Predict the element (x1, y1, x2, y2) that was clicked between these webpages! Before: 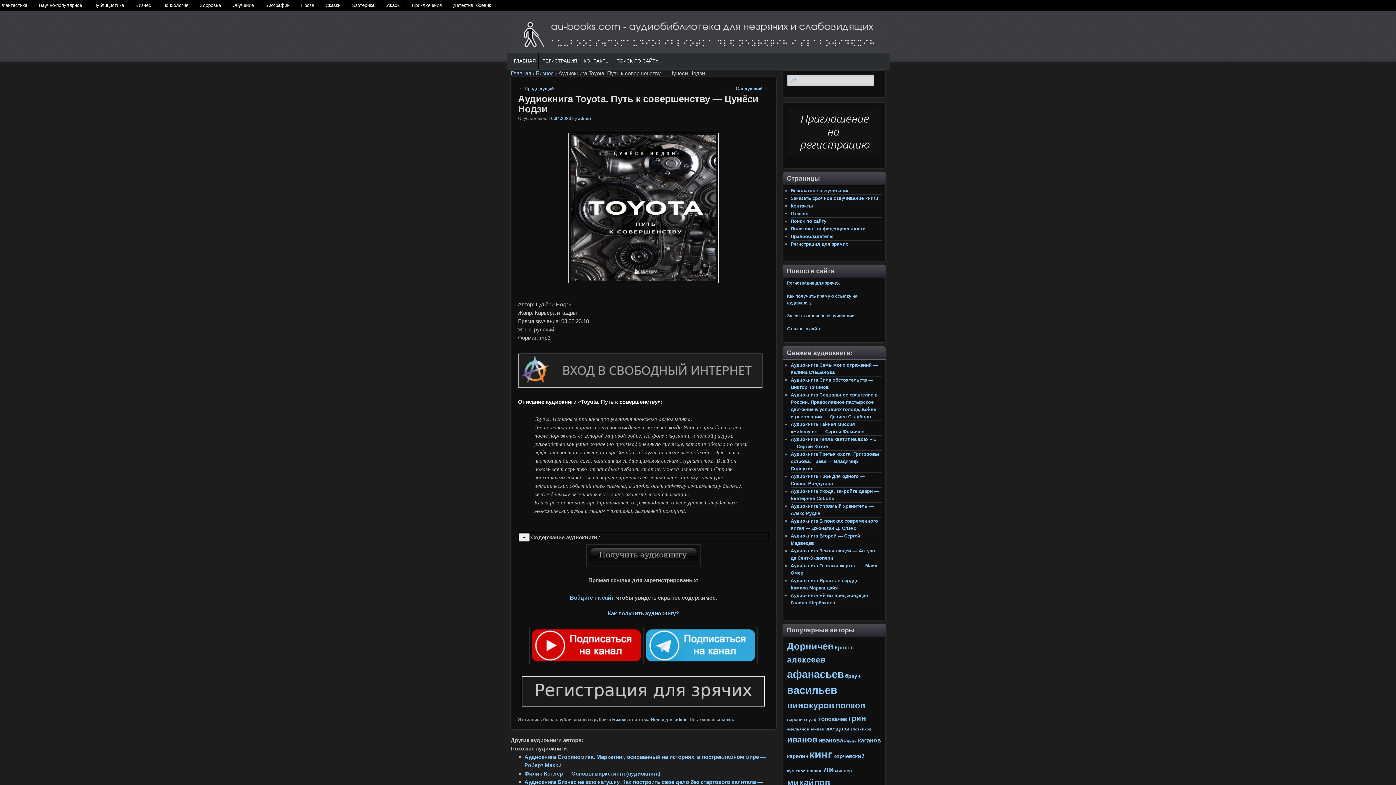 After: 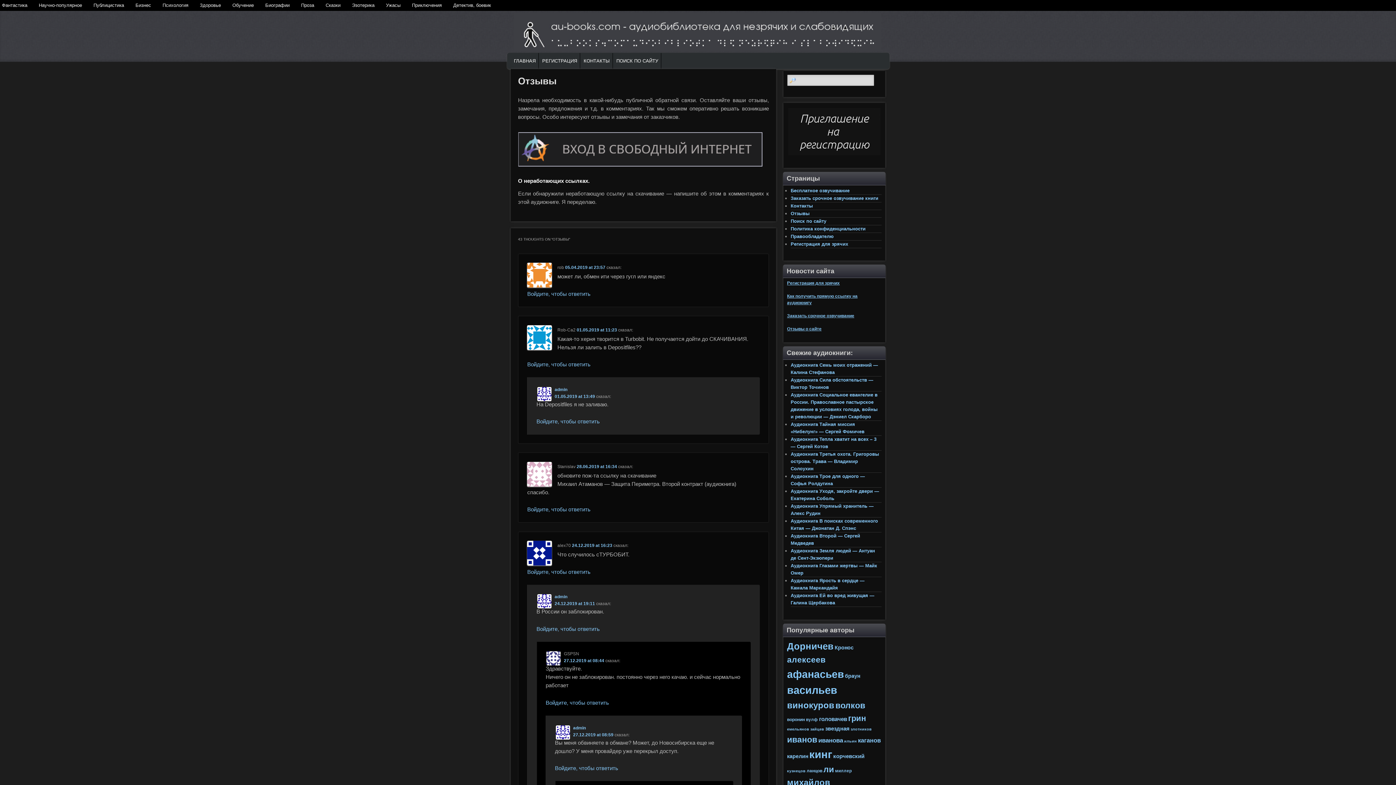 Action: label: Отзывы bbox: (790, 210, 809, 216)